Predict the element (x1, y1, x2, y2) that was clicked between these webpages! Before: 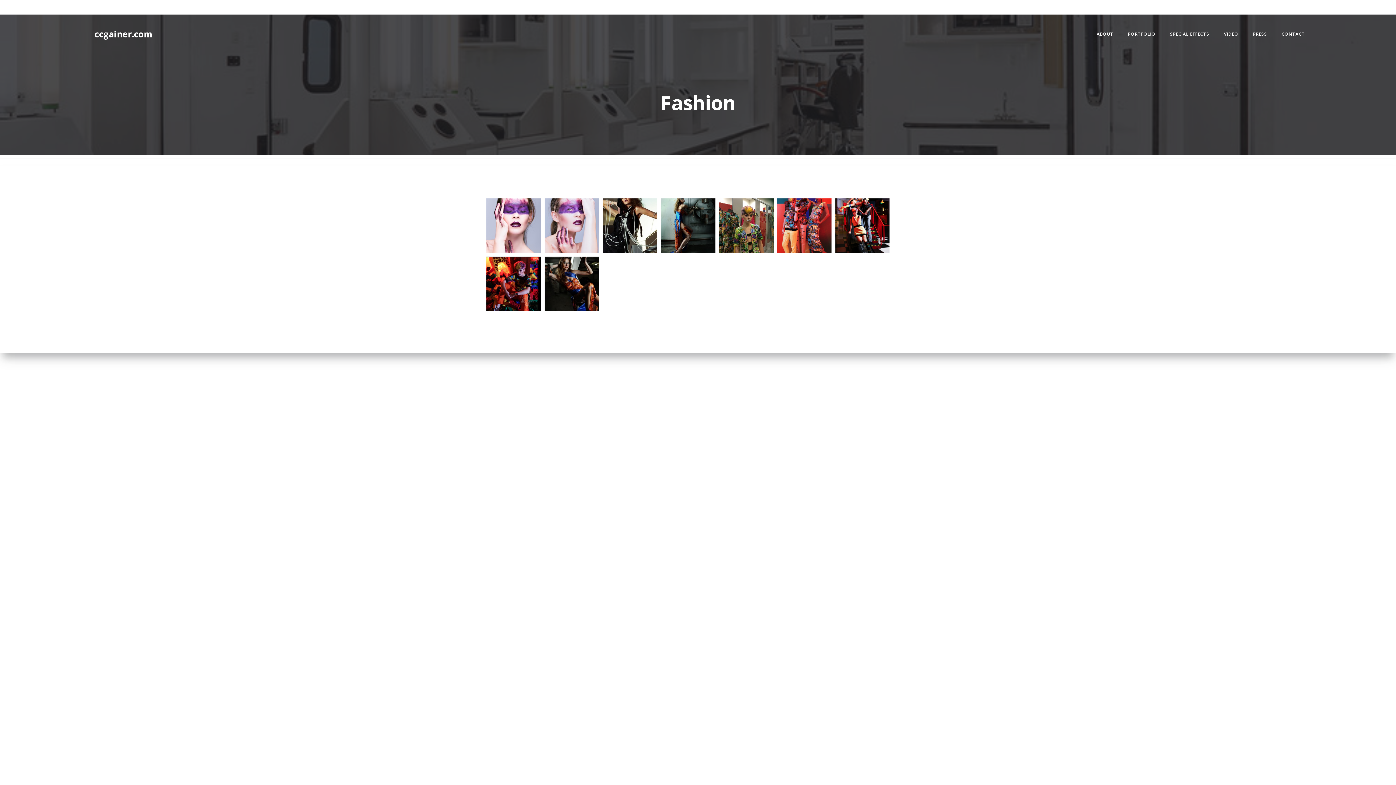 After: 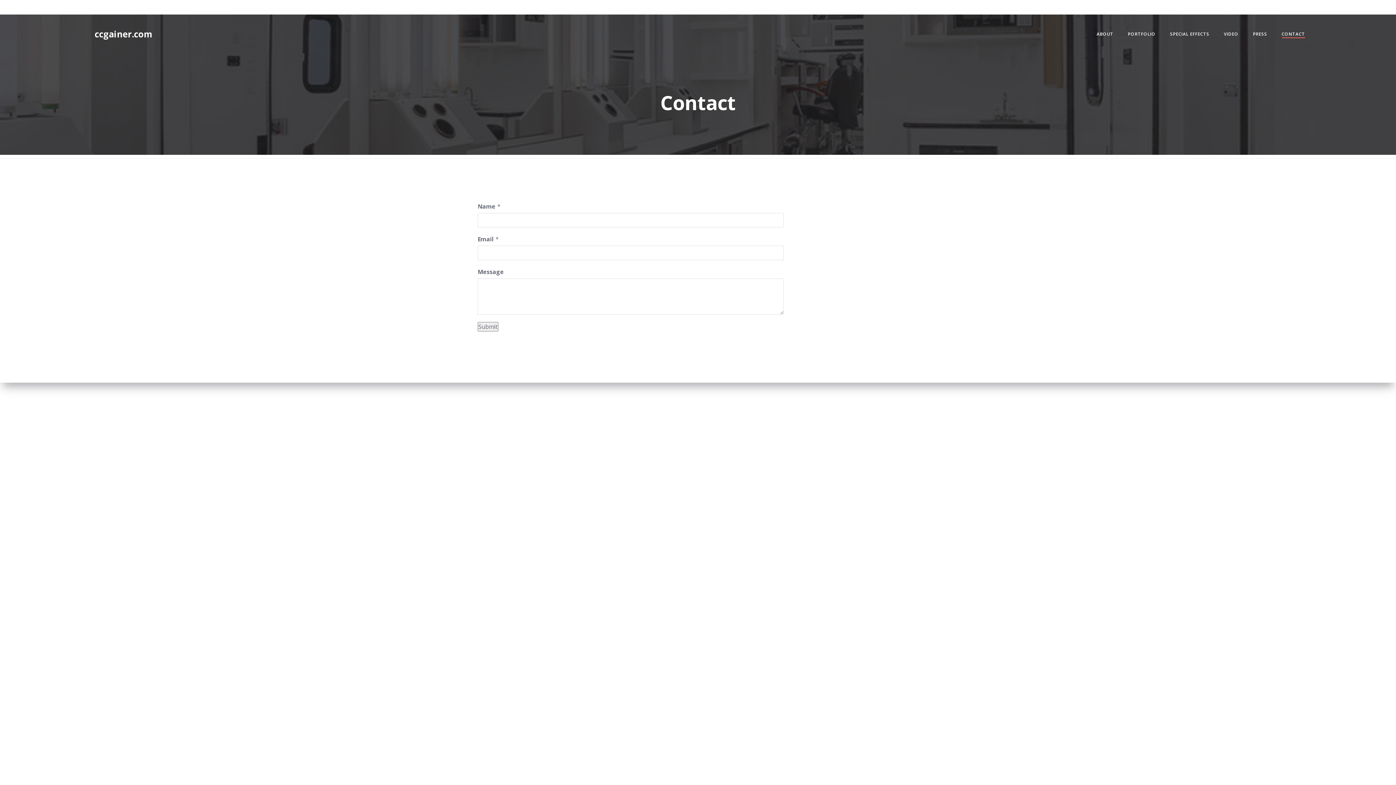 Action: label: CONTACT bbox: (1282, 30, 1305, 37)